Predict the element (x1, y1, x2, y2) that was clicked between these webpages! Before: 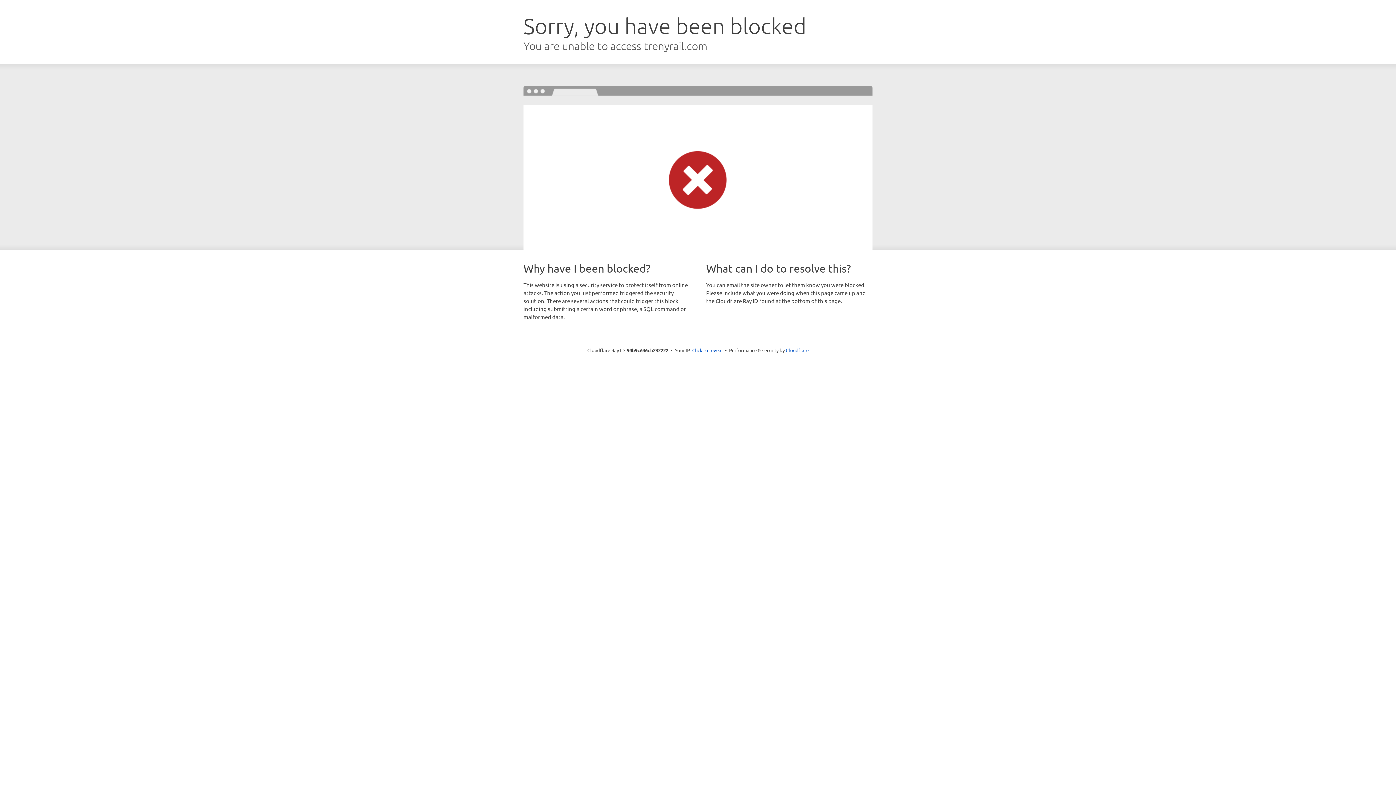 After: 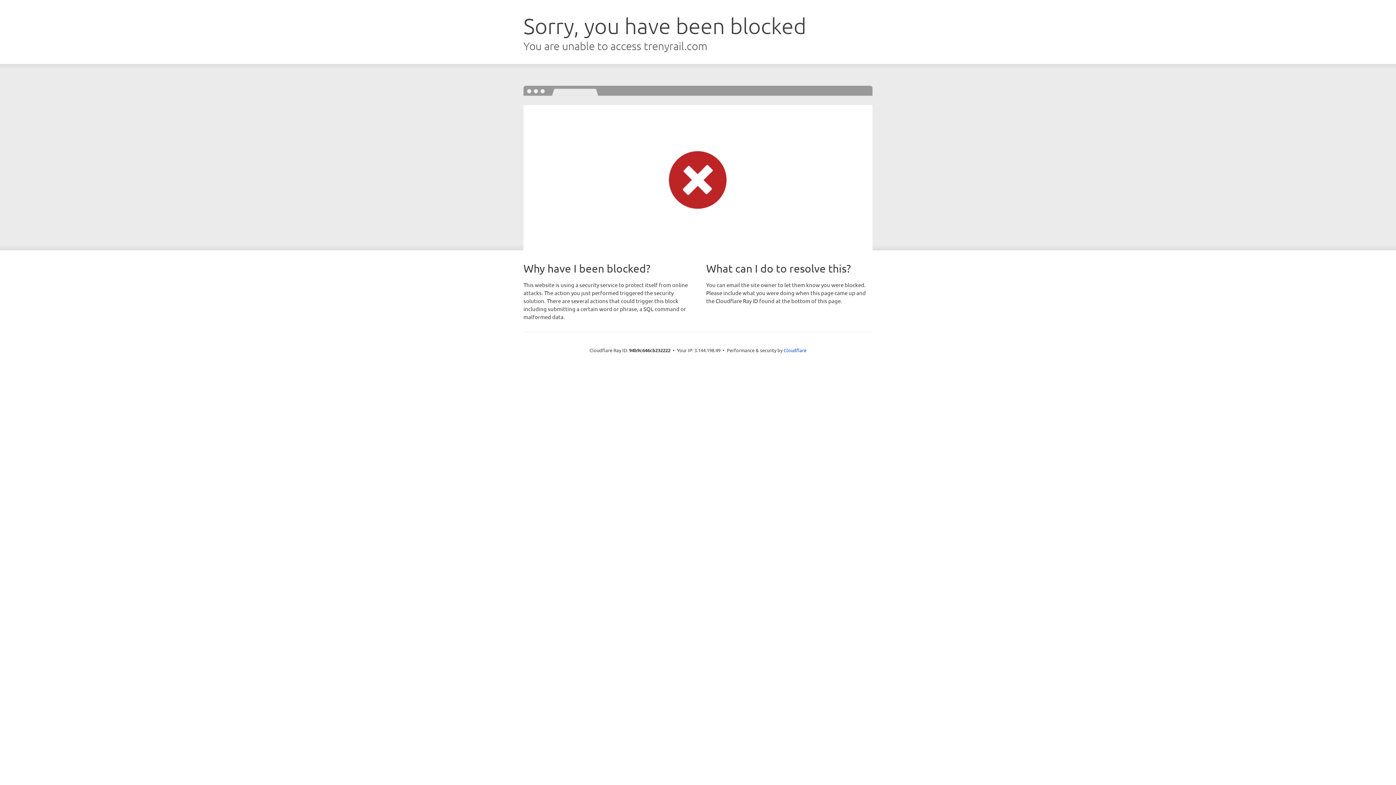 Action: label: Click to reveal bbox: (692, 346, 722, 353)